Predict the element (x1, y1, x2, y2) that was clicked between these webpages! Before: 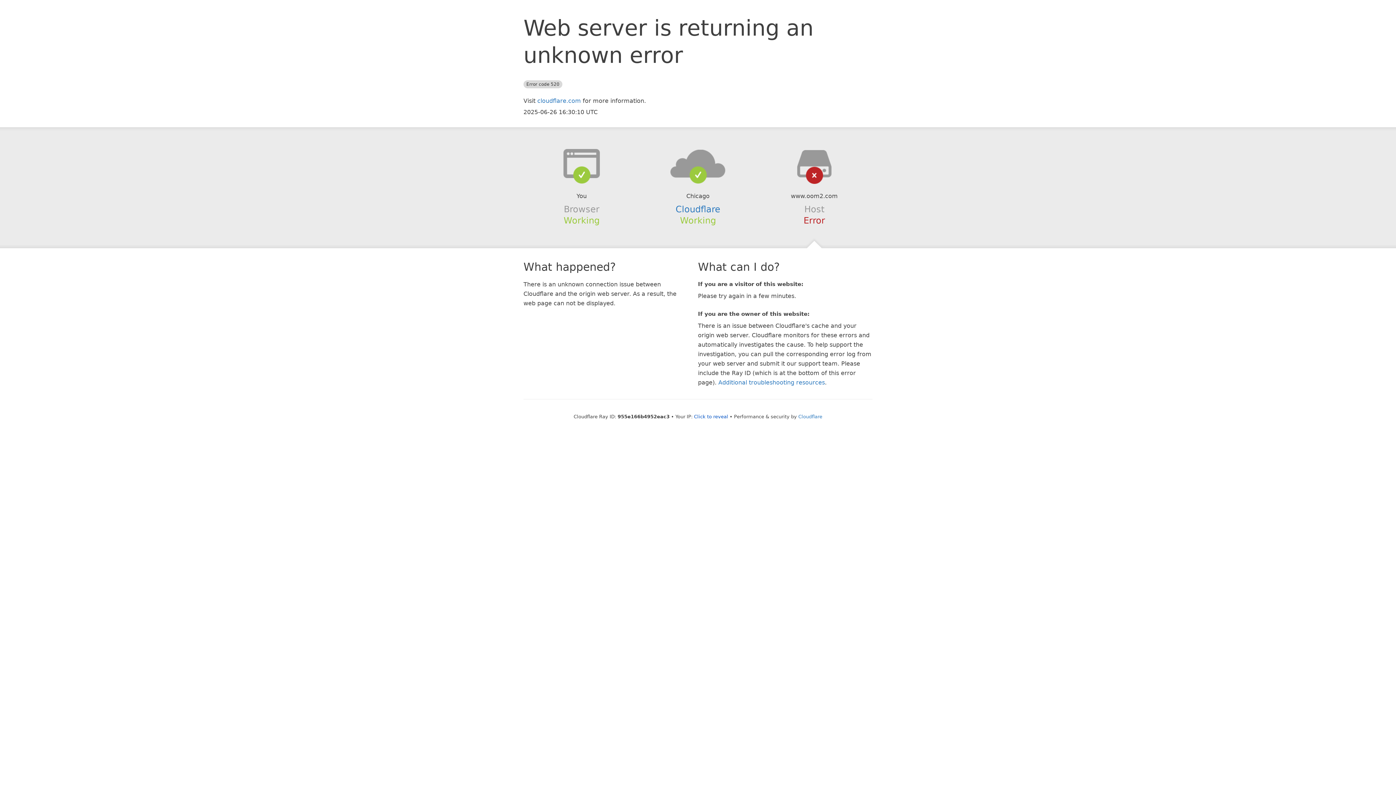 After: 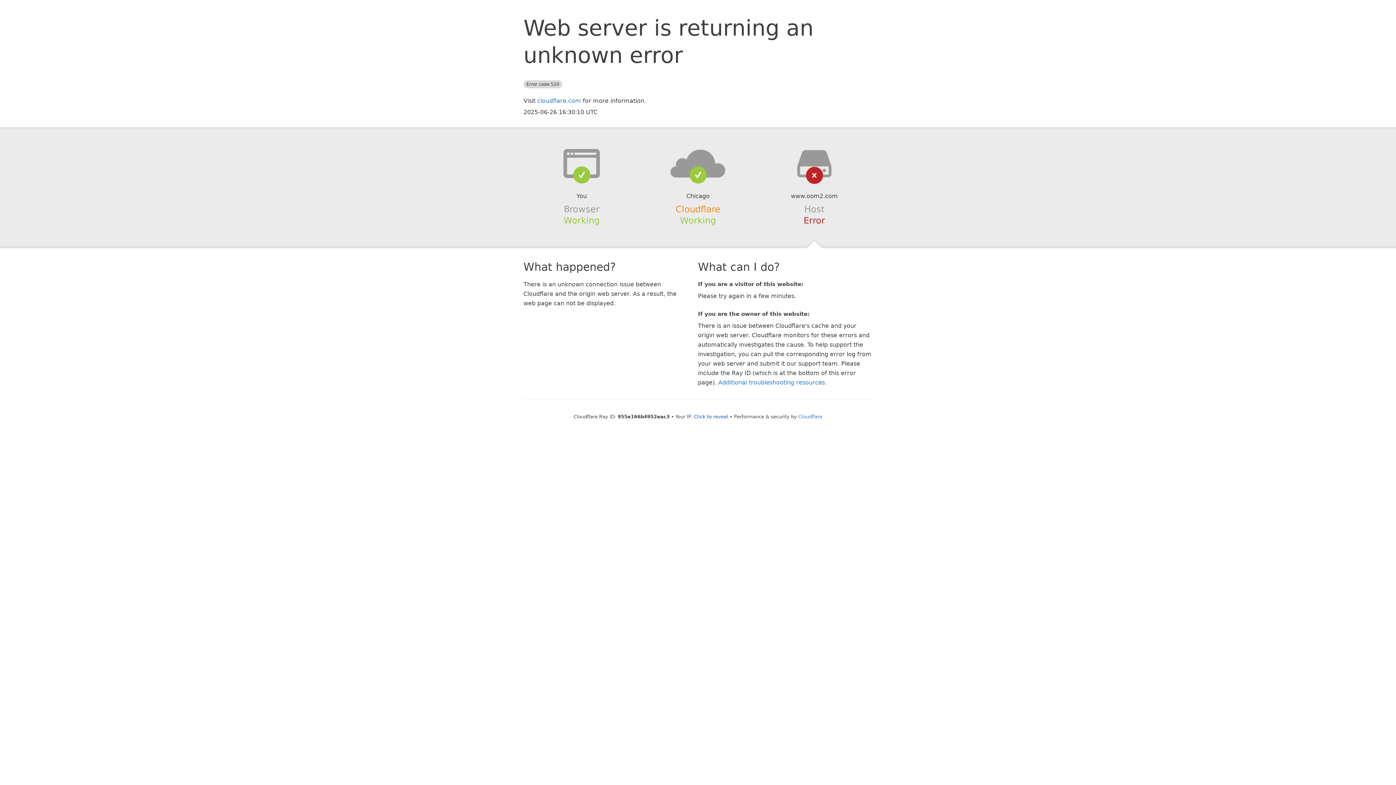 Action: bbox: (675, 204, 720, 214) label: Cloudflare